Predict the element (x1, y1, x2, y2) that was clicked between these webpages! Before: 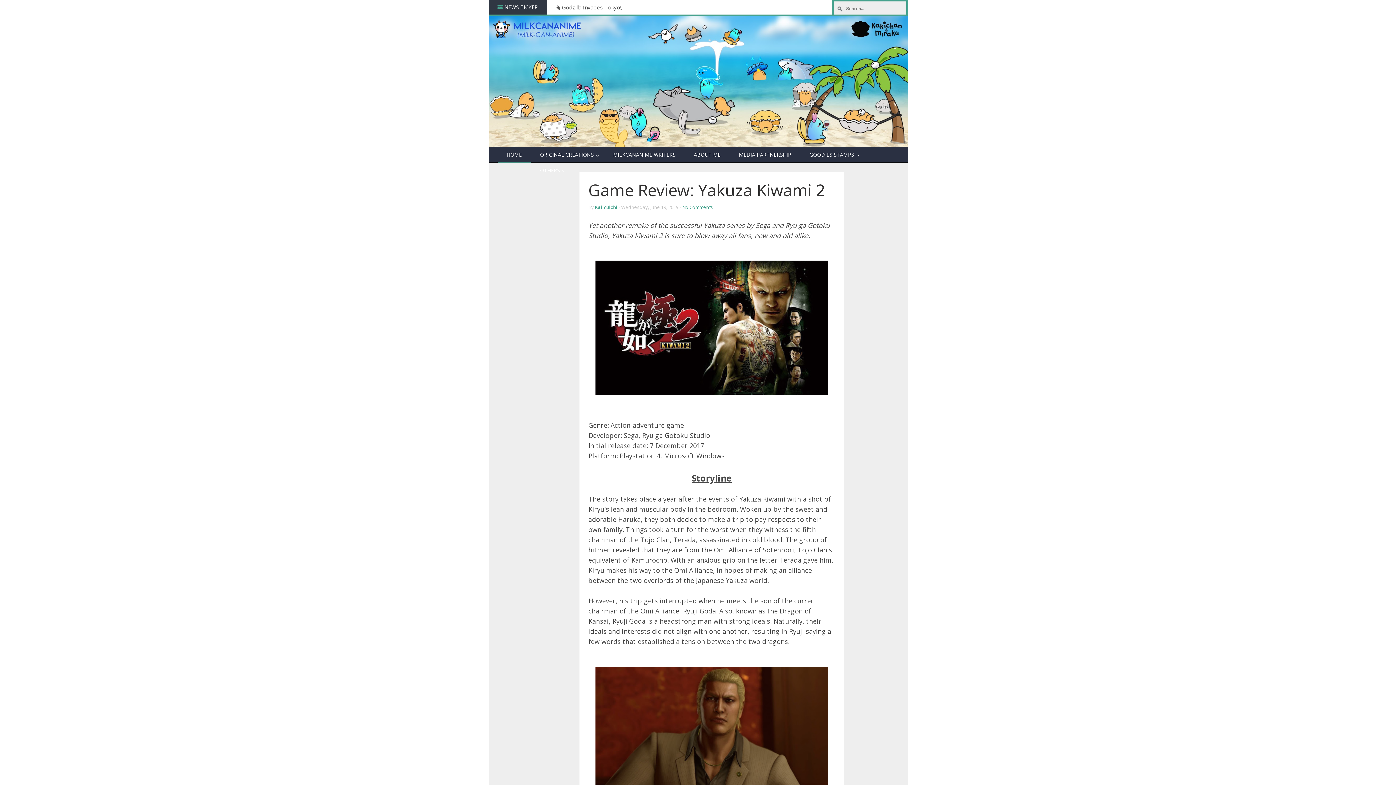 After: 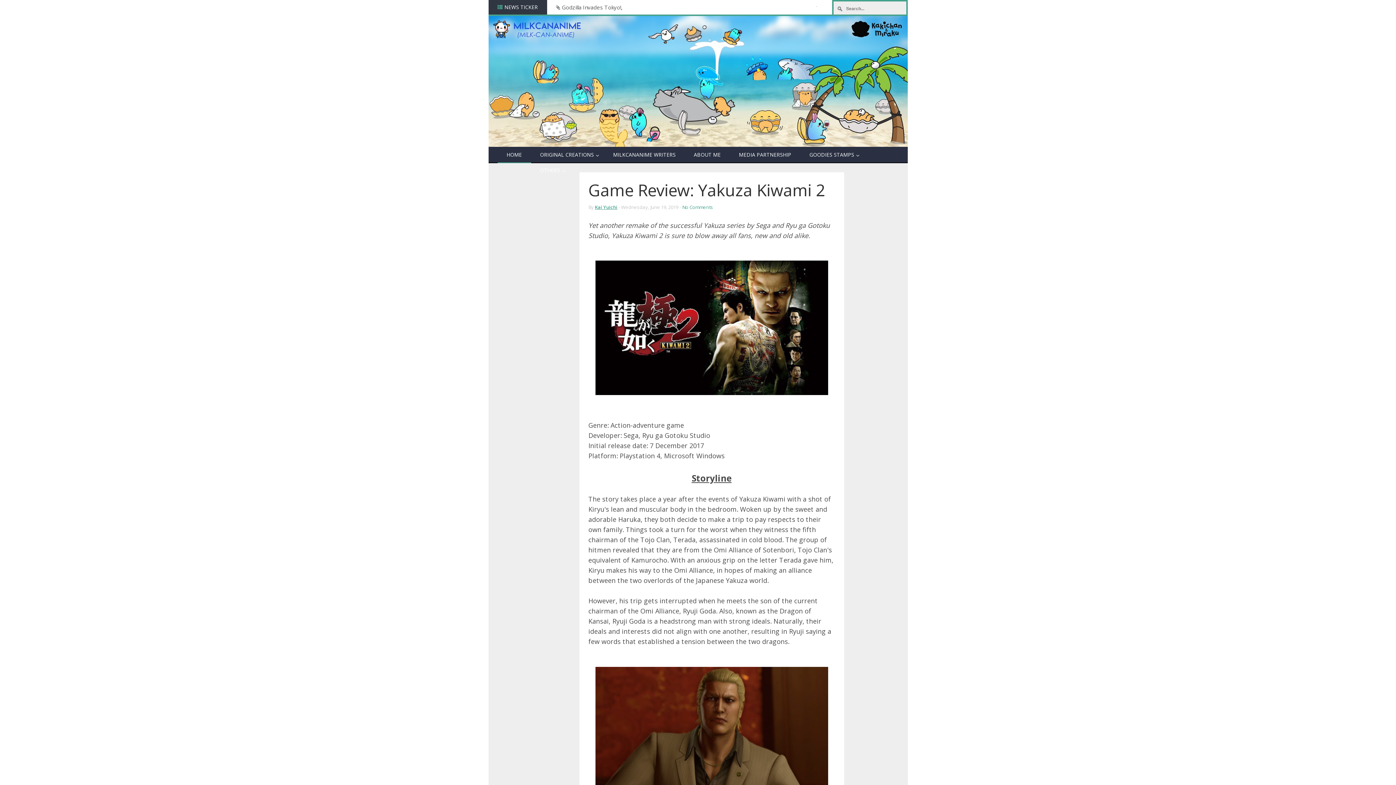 Action: bbox: (595, 204, 617, 210) label: Kai Yuichi